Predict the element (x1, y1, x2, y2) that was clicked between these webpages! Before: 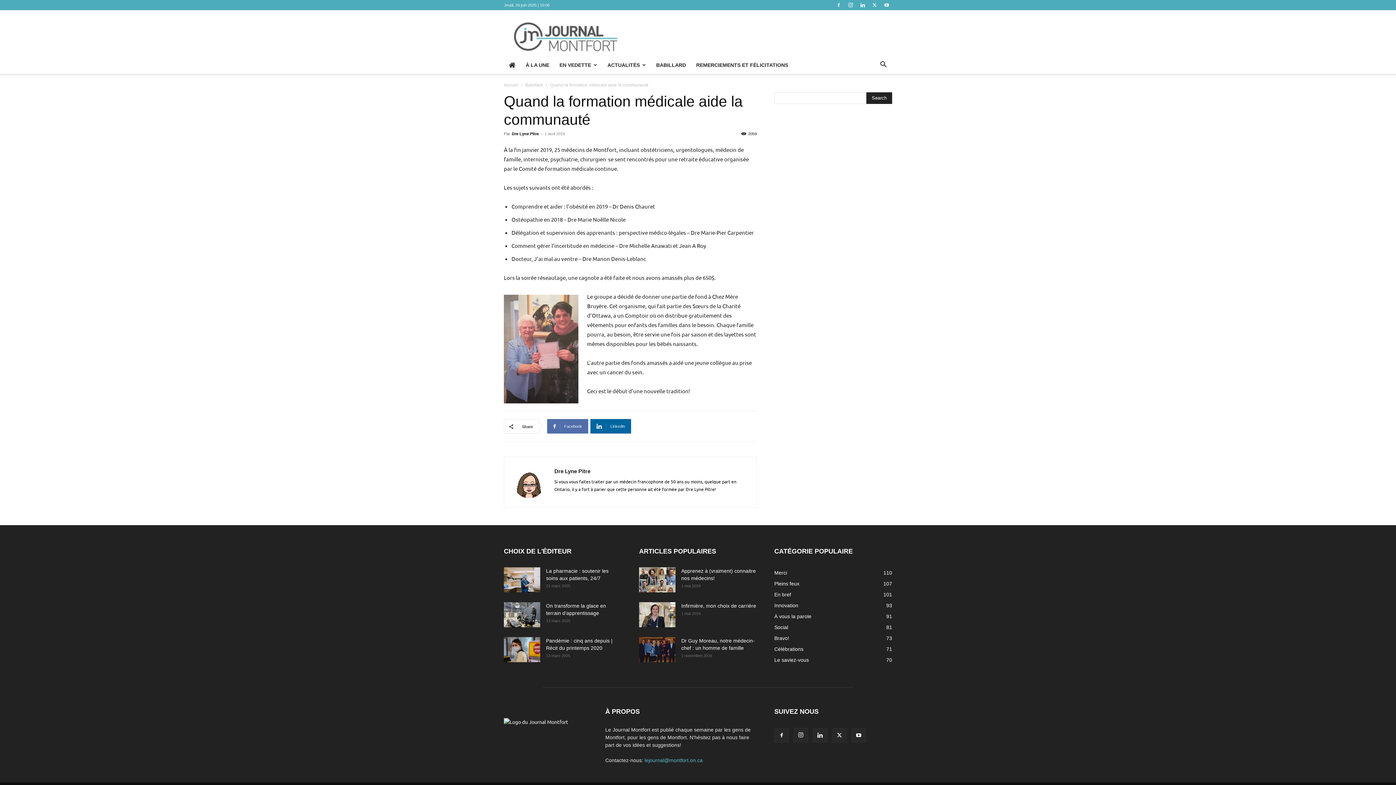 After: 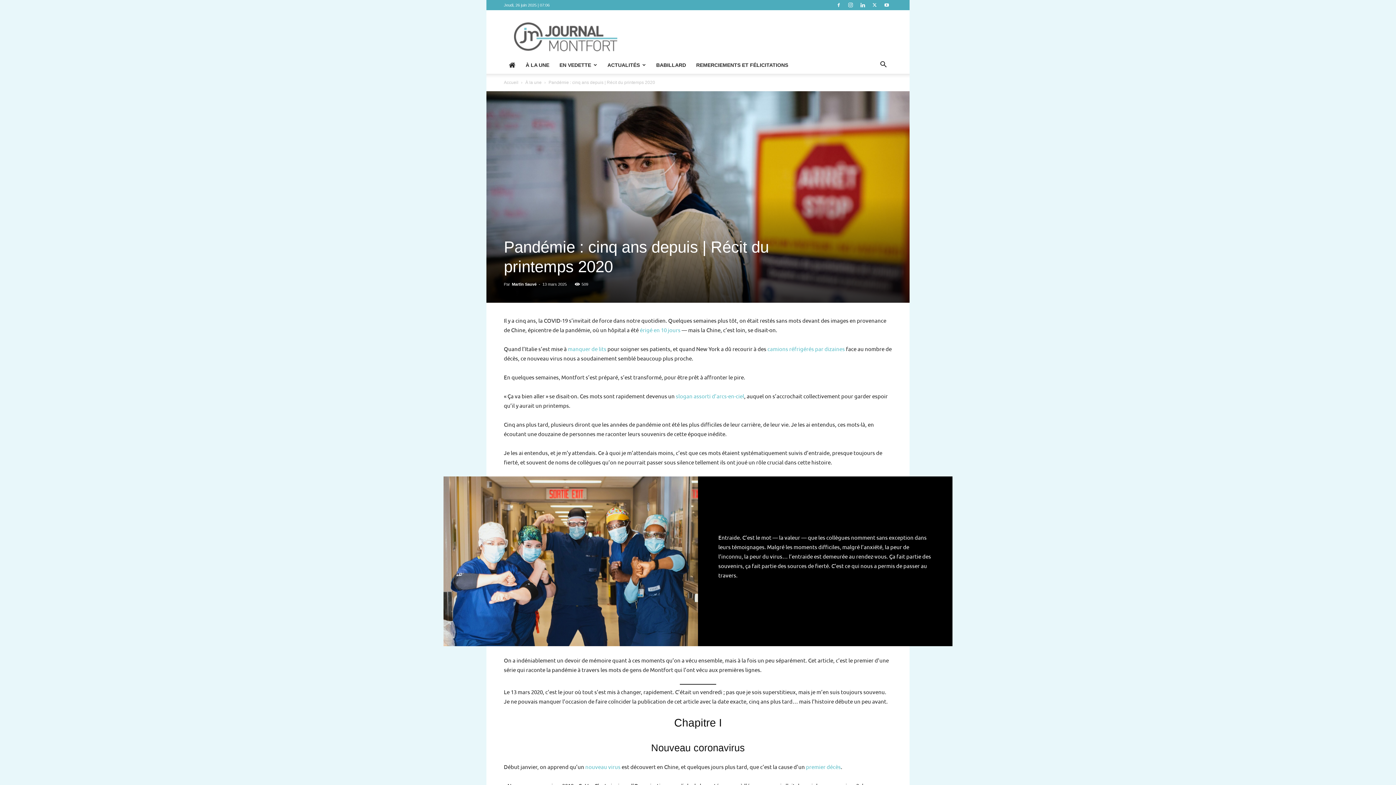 Action: bbox: (504, 637, 540, 662)